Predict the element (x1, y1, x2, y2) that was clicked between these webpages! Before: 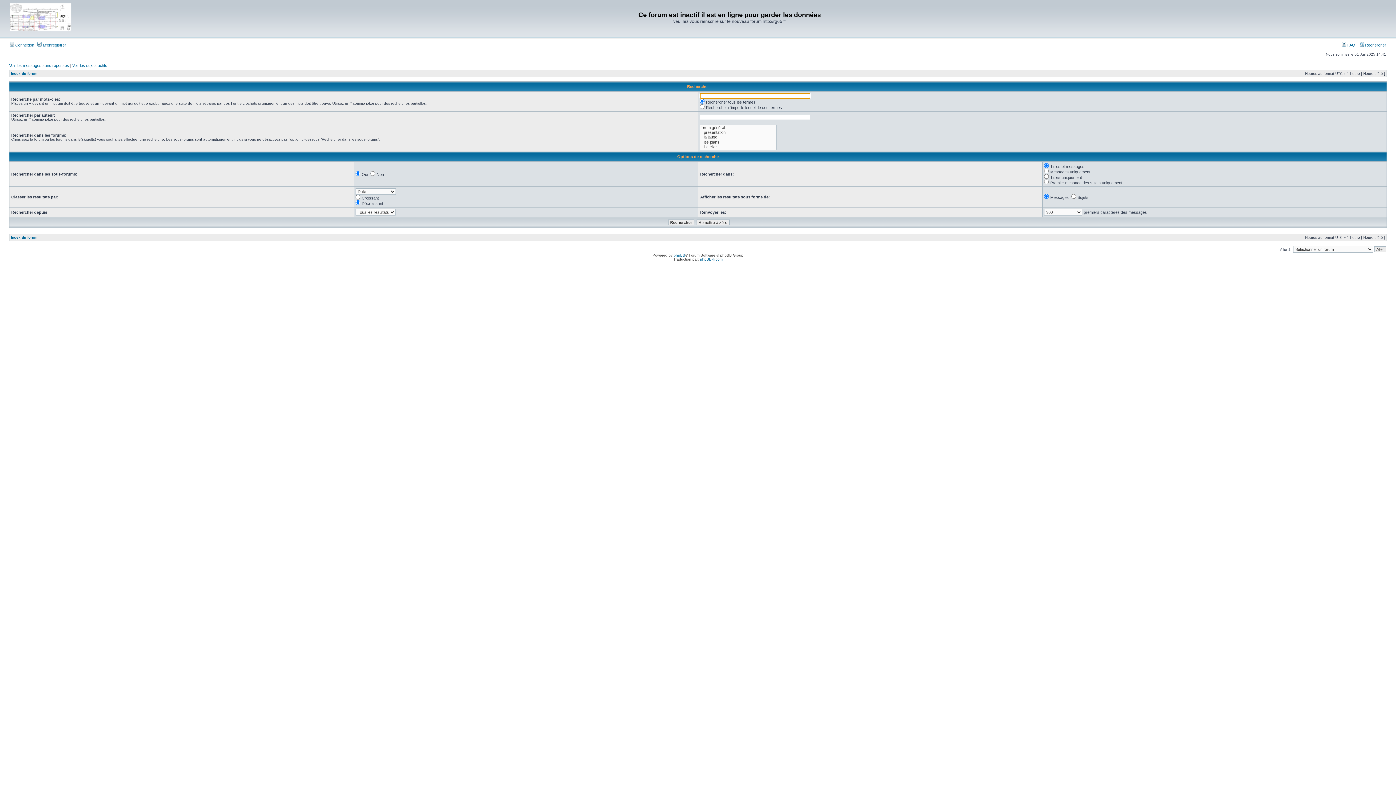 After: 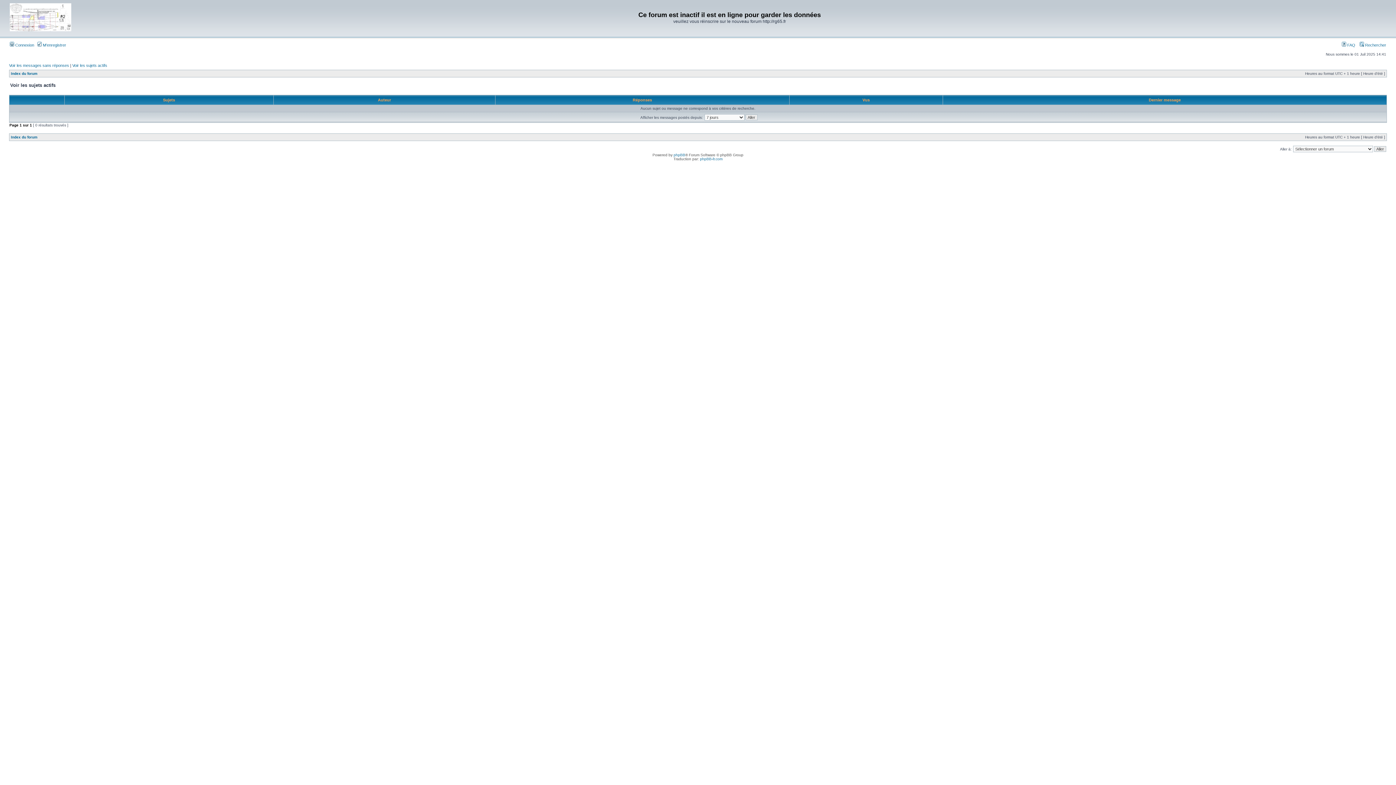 Action: label: Voir les sujets actifs bbox: (72, 63, 107, 67)